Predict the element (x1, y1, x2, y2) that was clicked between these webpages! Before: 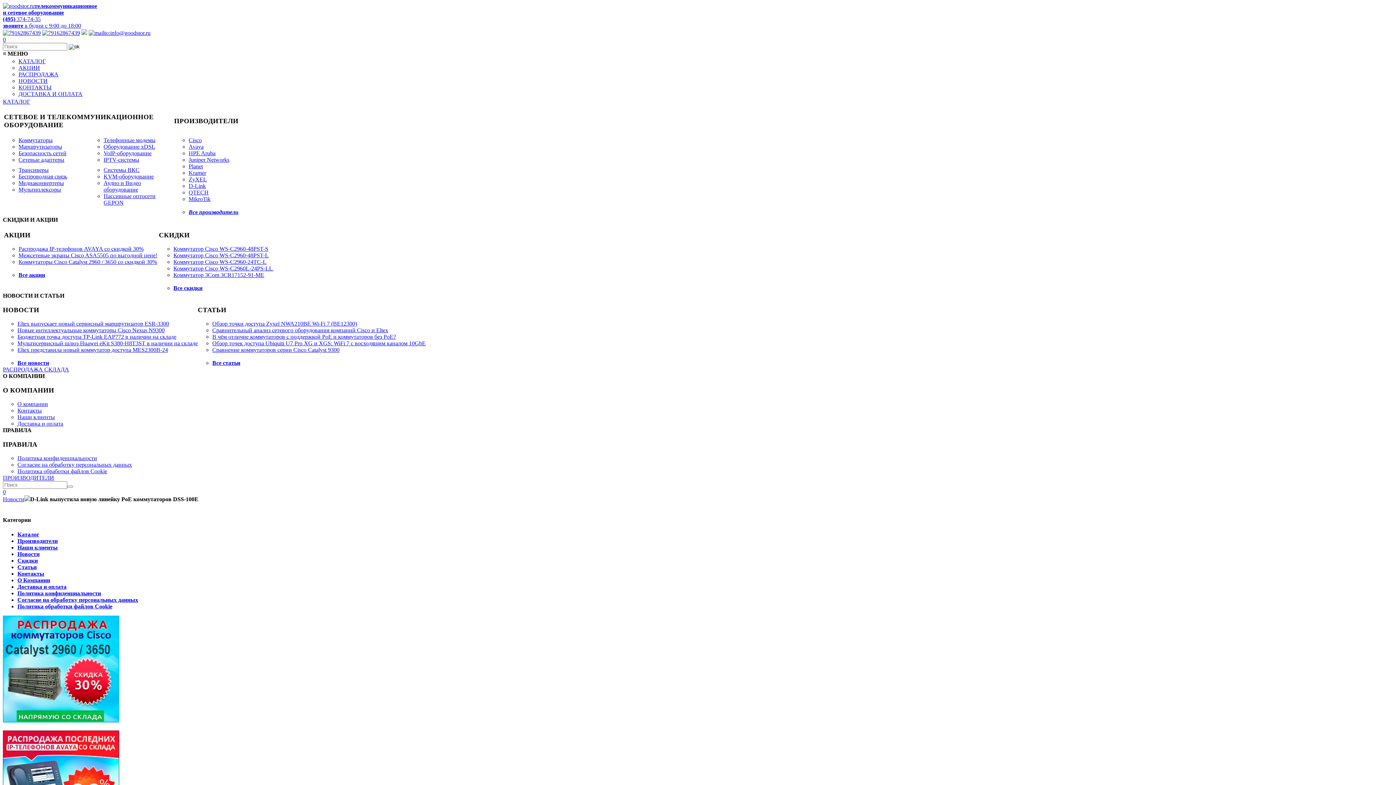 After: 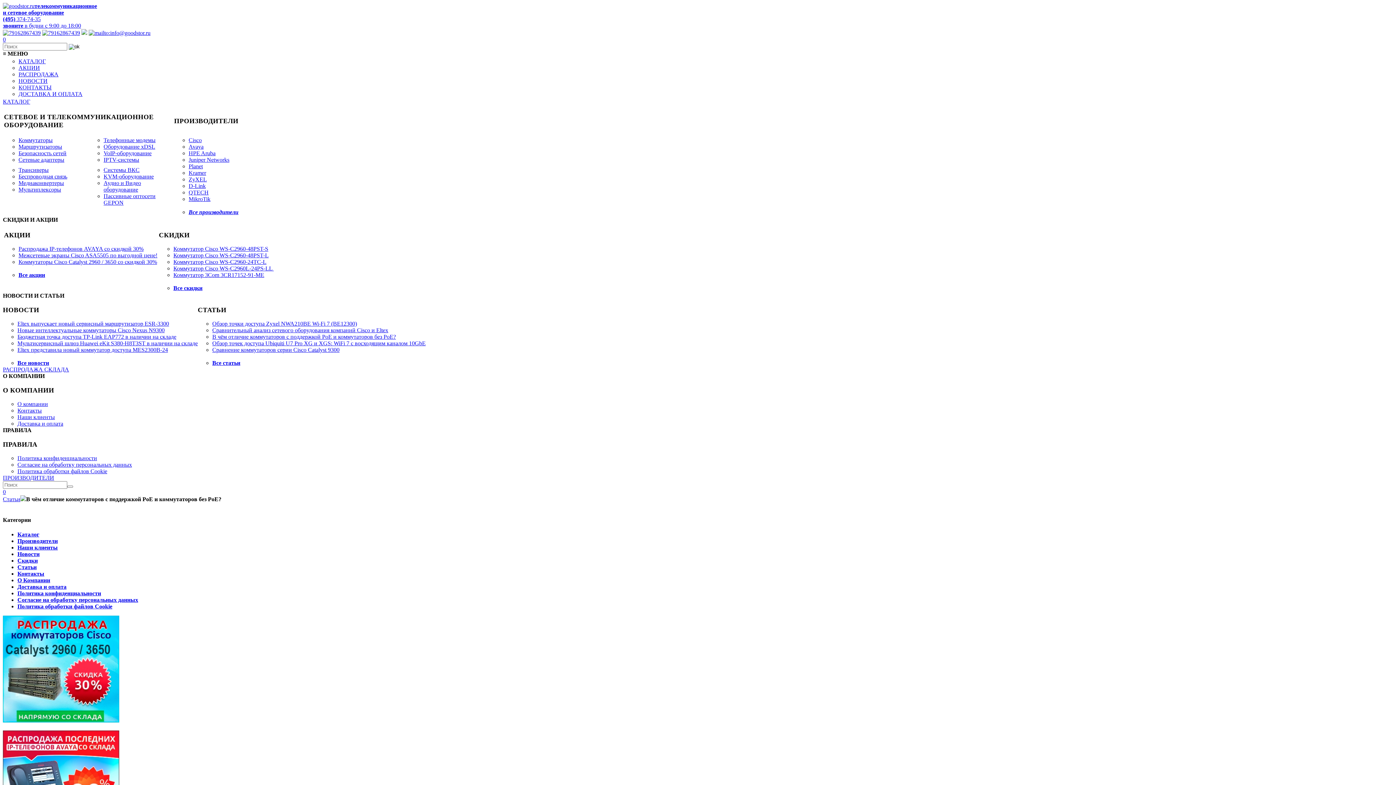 Action: label: В чём отличие коммутаторов с поддержкой PoE и коммутаторов без PoE? bbox: (212, 333, 396, 340)